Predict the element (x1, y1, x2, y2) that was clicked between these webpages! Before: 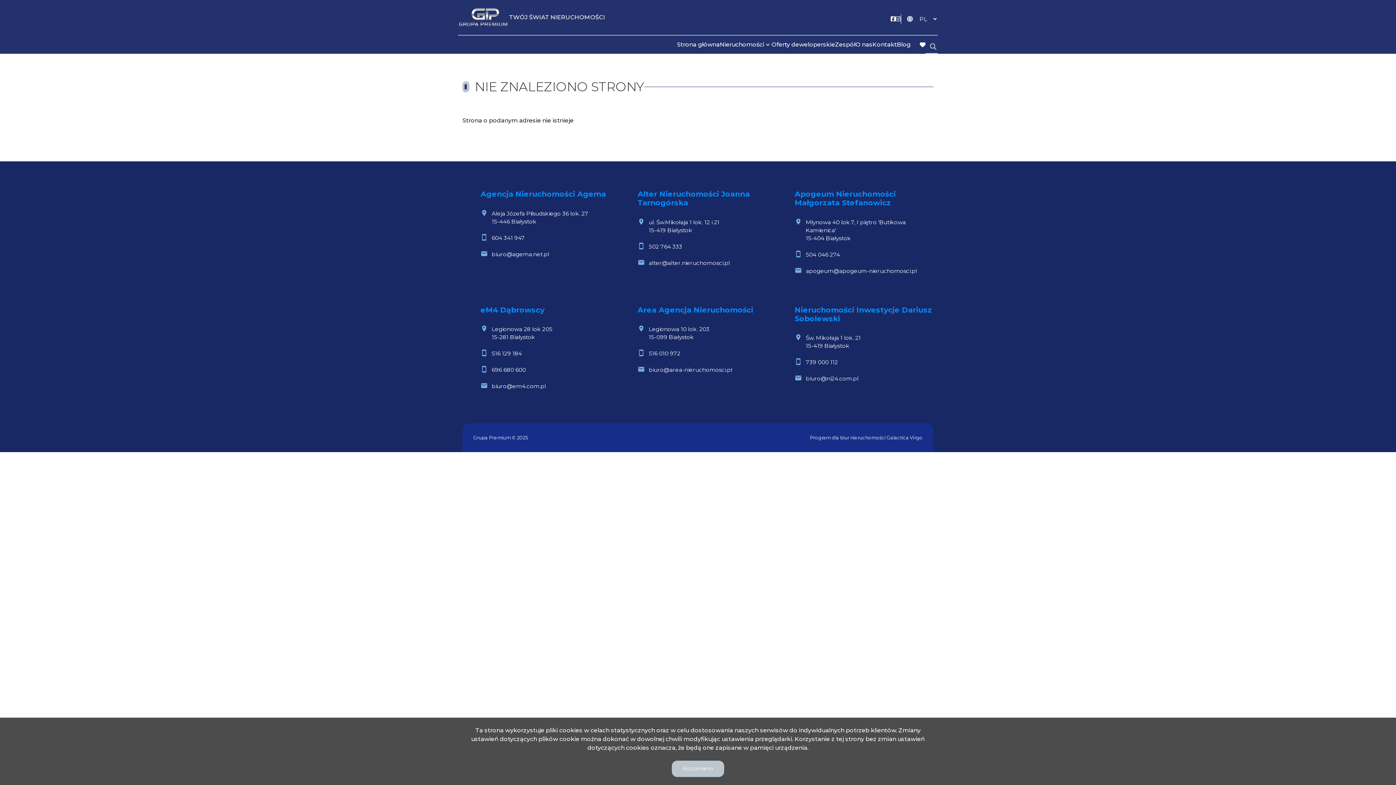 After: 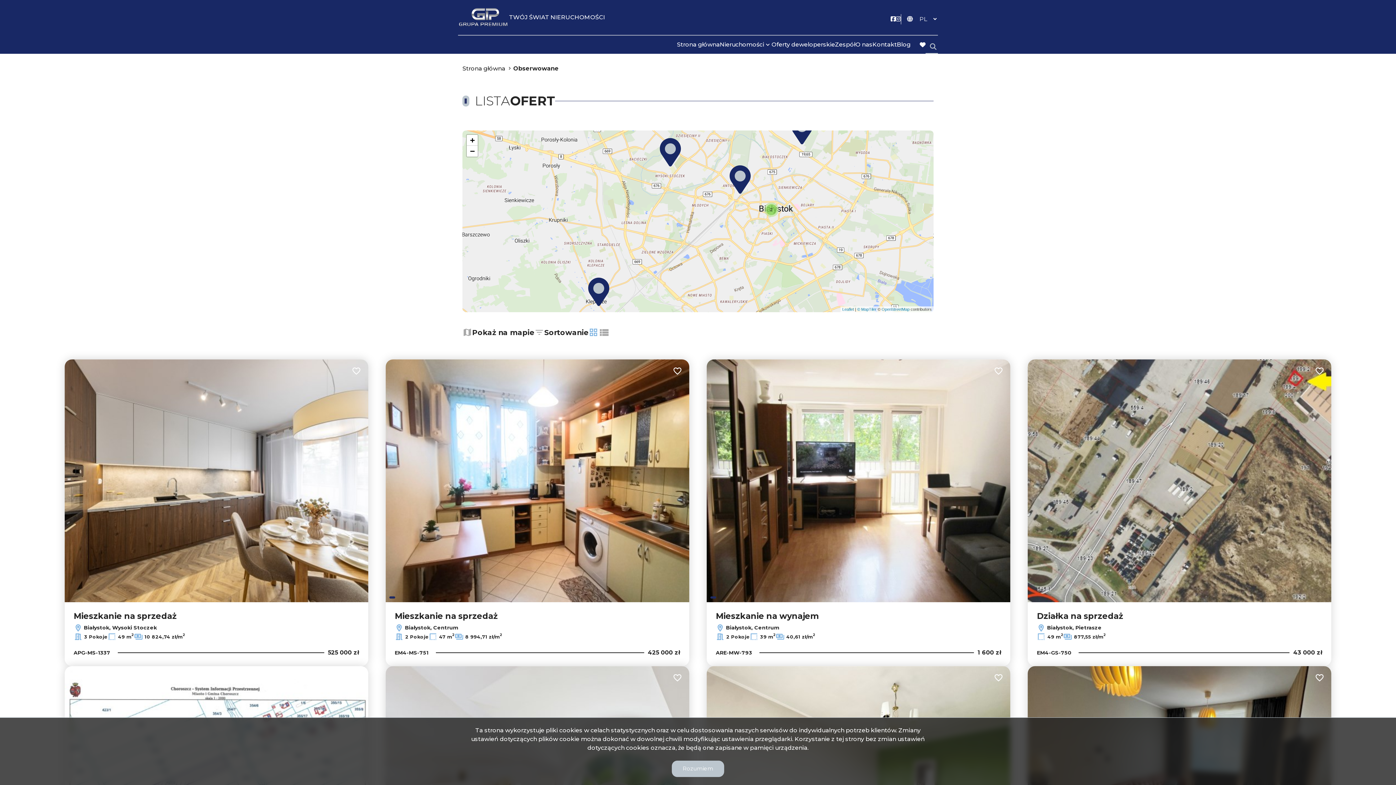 Action: bbox: (920, 41, 925, 47)